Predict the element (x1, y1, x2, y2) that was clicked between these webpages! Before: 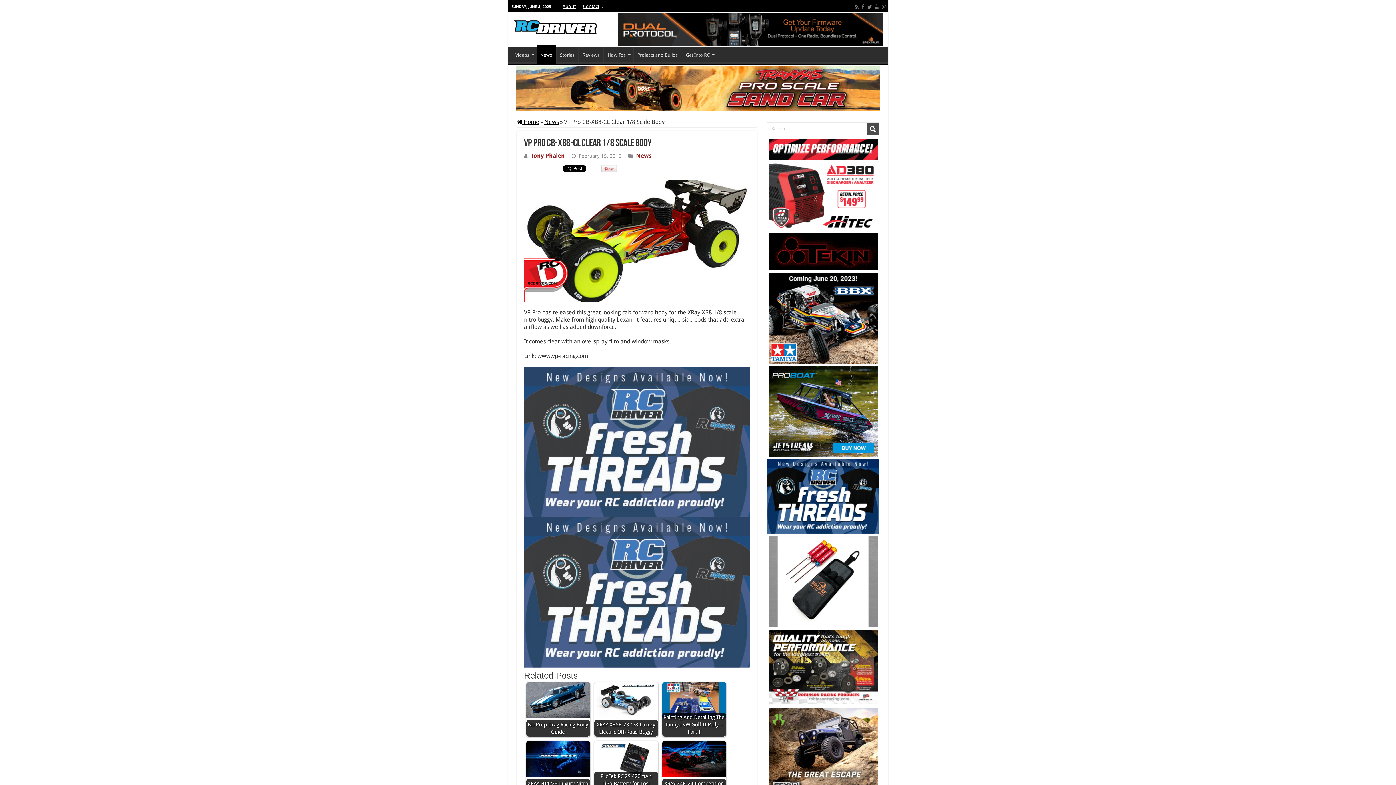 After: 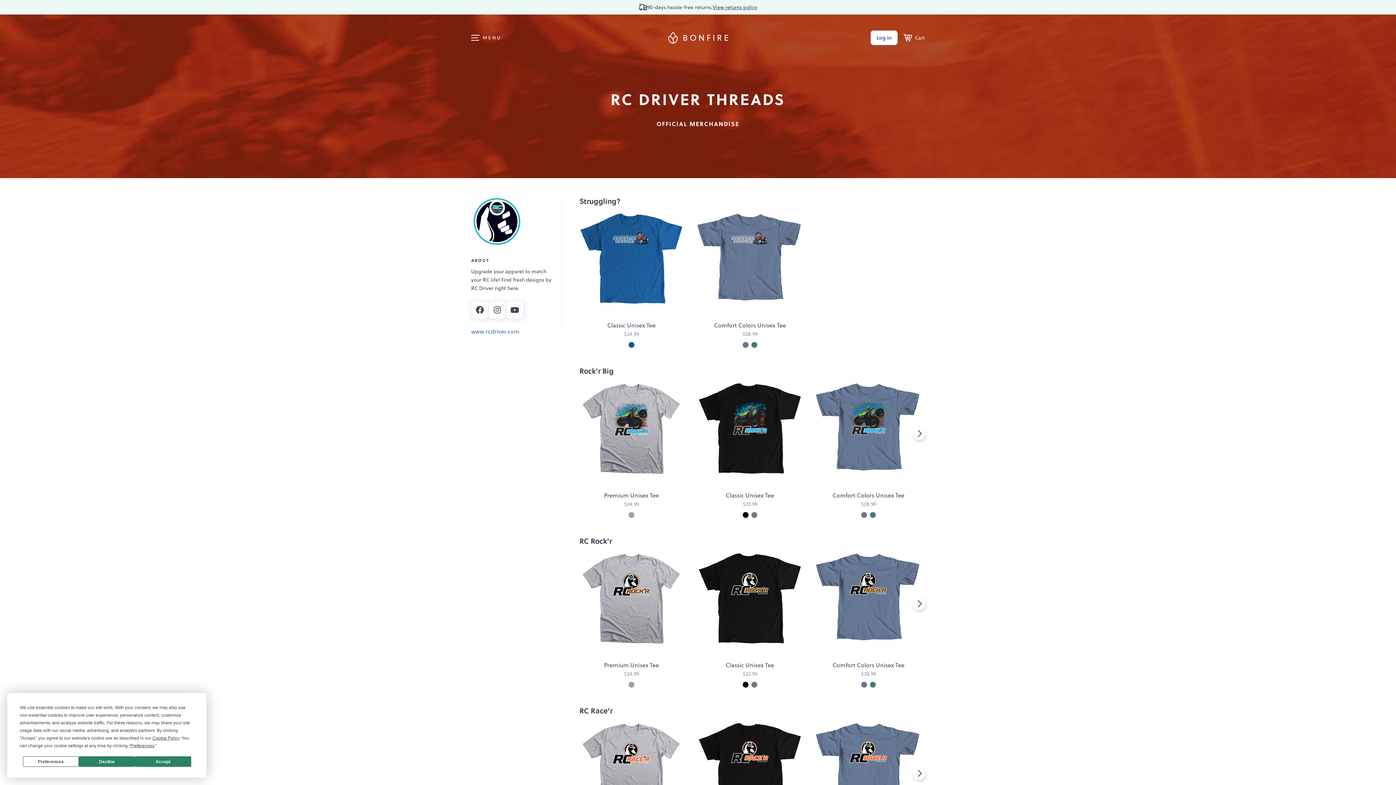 Action: label: Threads Web Banner bbox: (524, 588, 749, 595)